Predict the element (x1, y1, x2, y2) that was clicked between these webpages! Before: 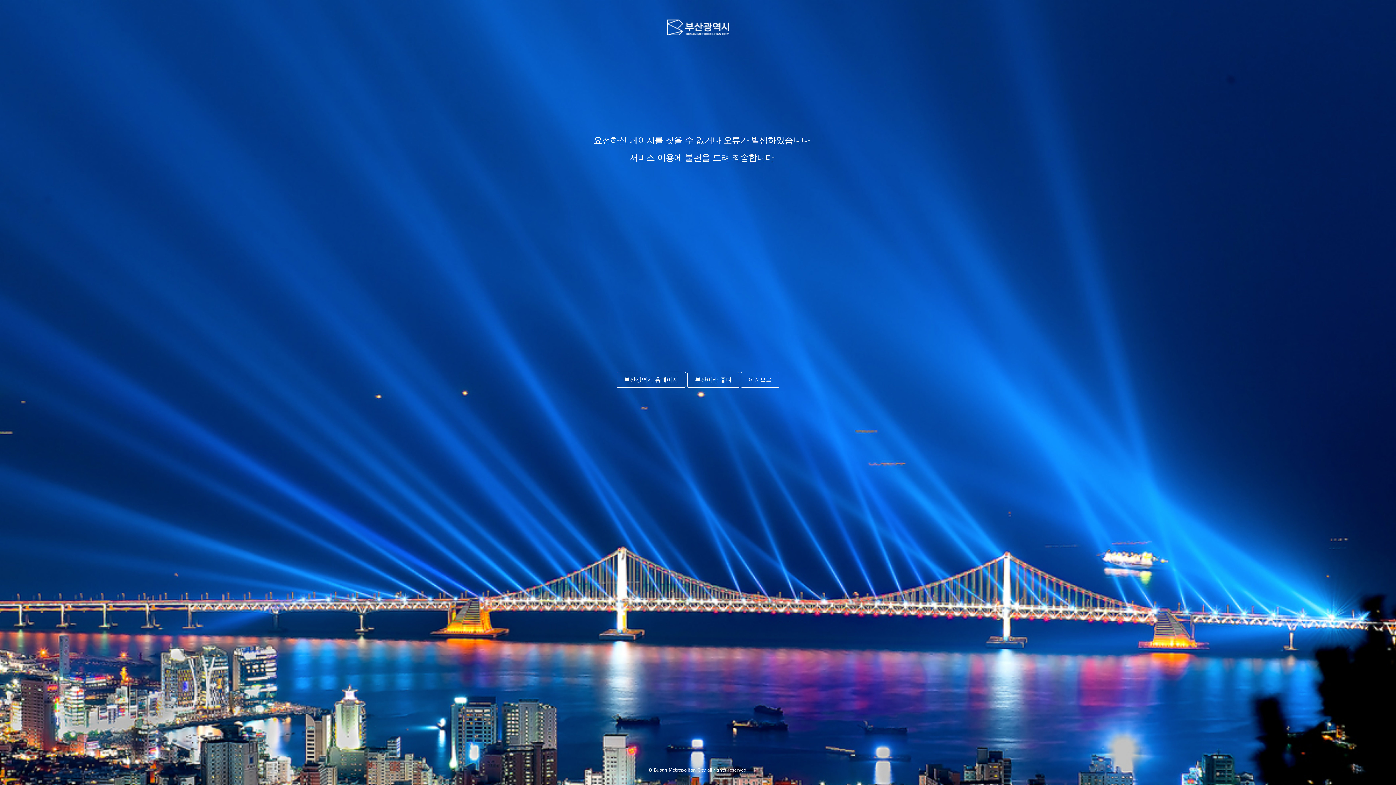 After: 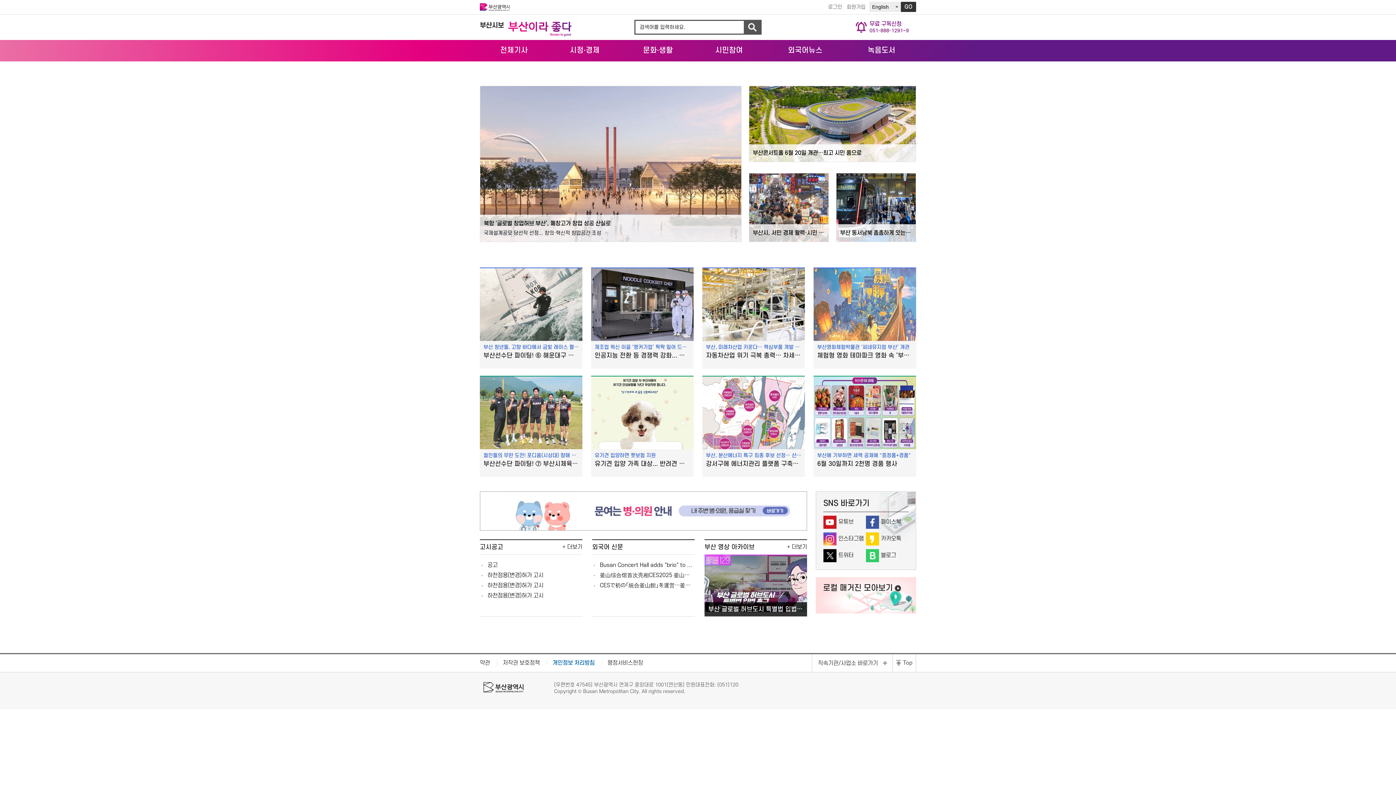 Action: bbox: (687, 372, 739, 388) label: 부산이라 좋다